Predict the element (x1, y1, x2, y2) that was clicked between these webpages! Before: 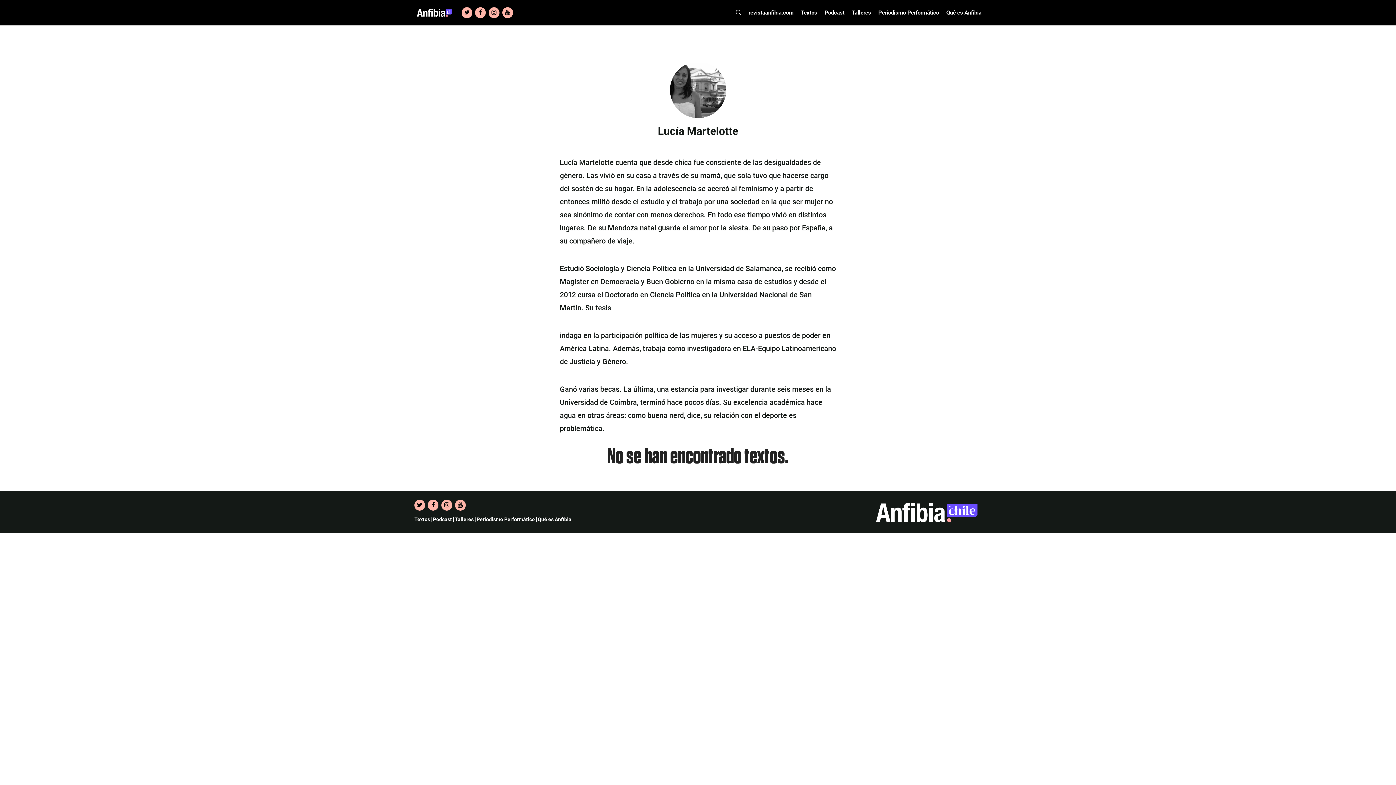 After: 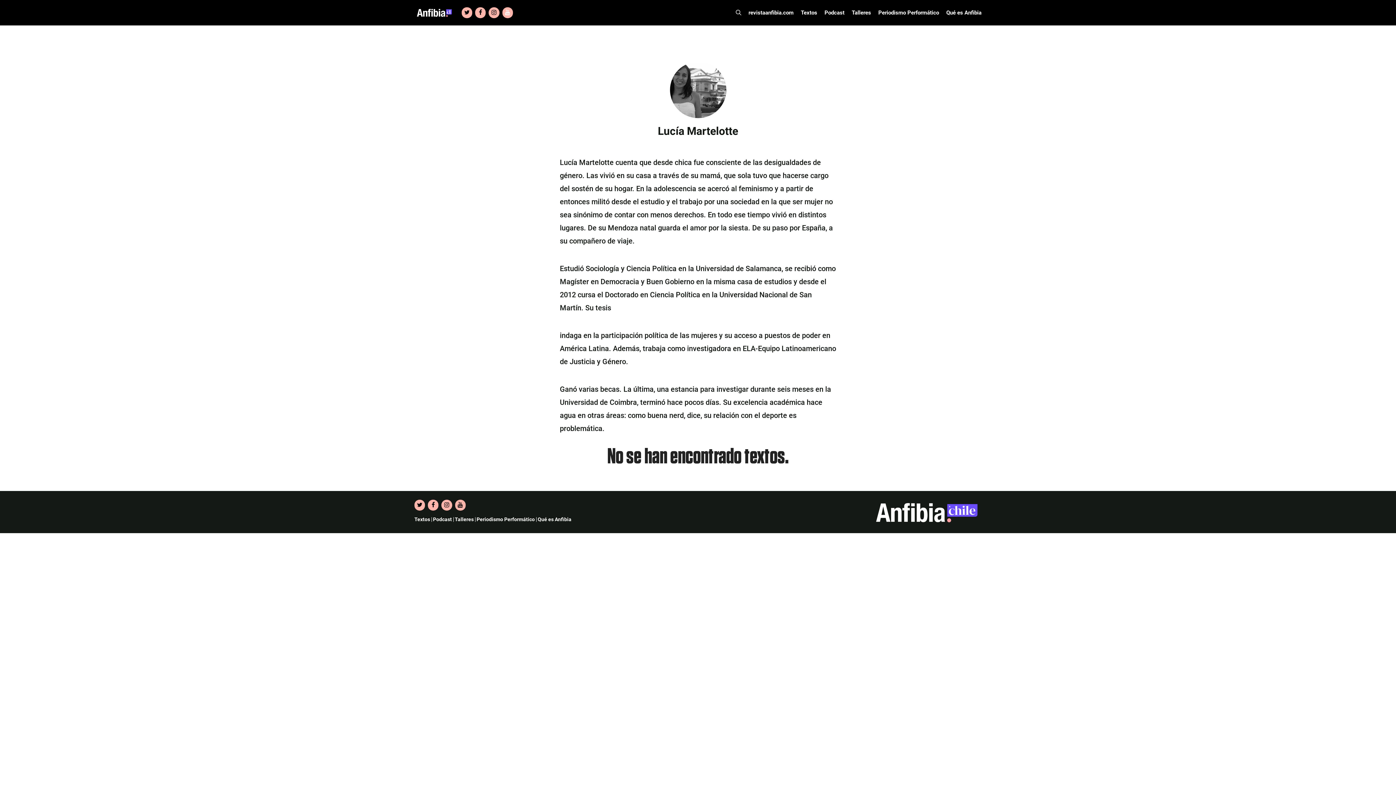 Action: bbox: (502, 7, 513, 18) label: YouTube